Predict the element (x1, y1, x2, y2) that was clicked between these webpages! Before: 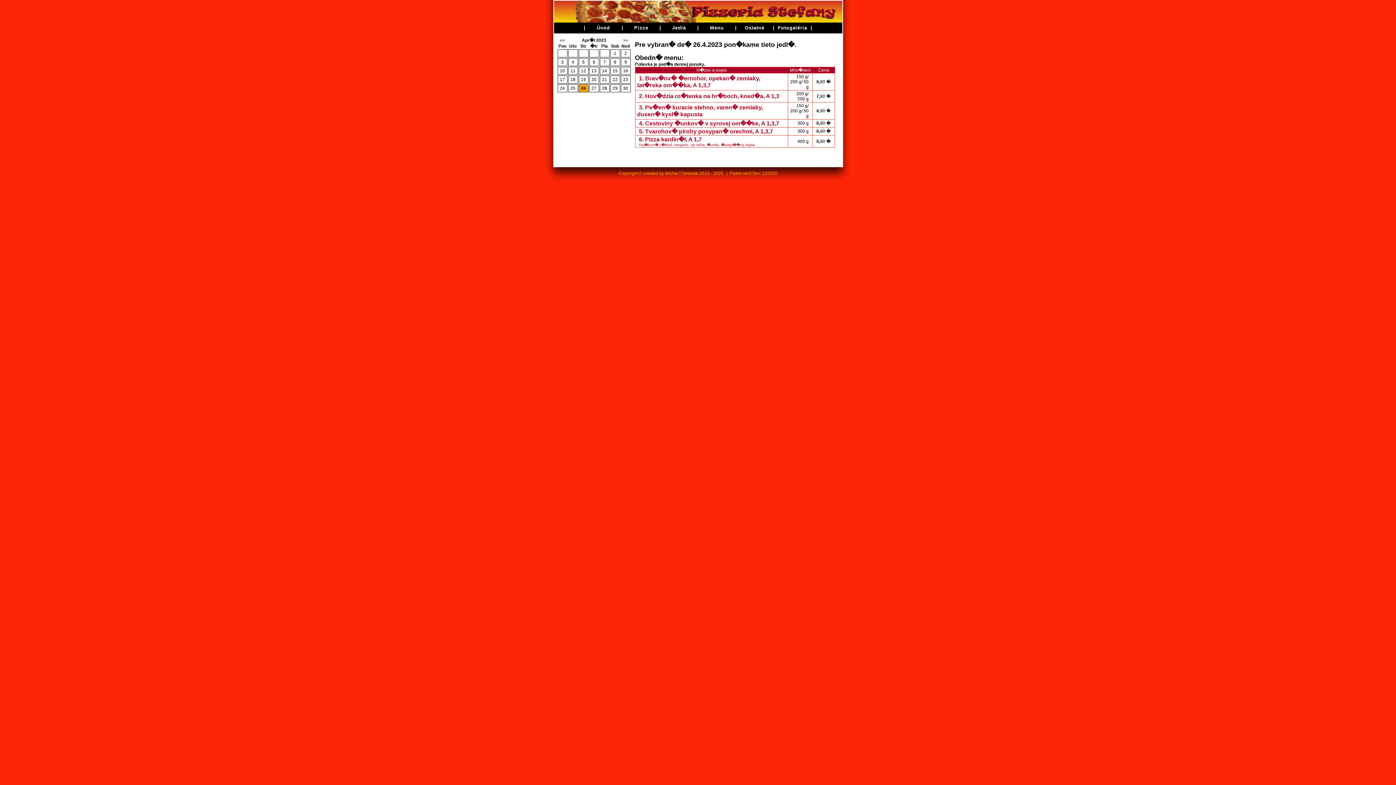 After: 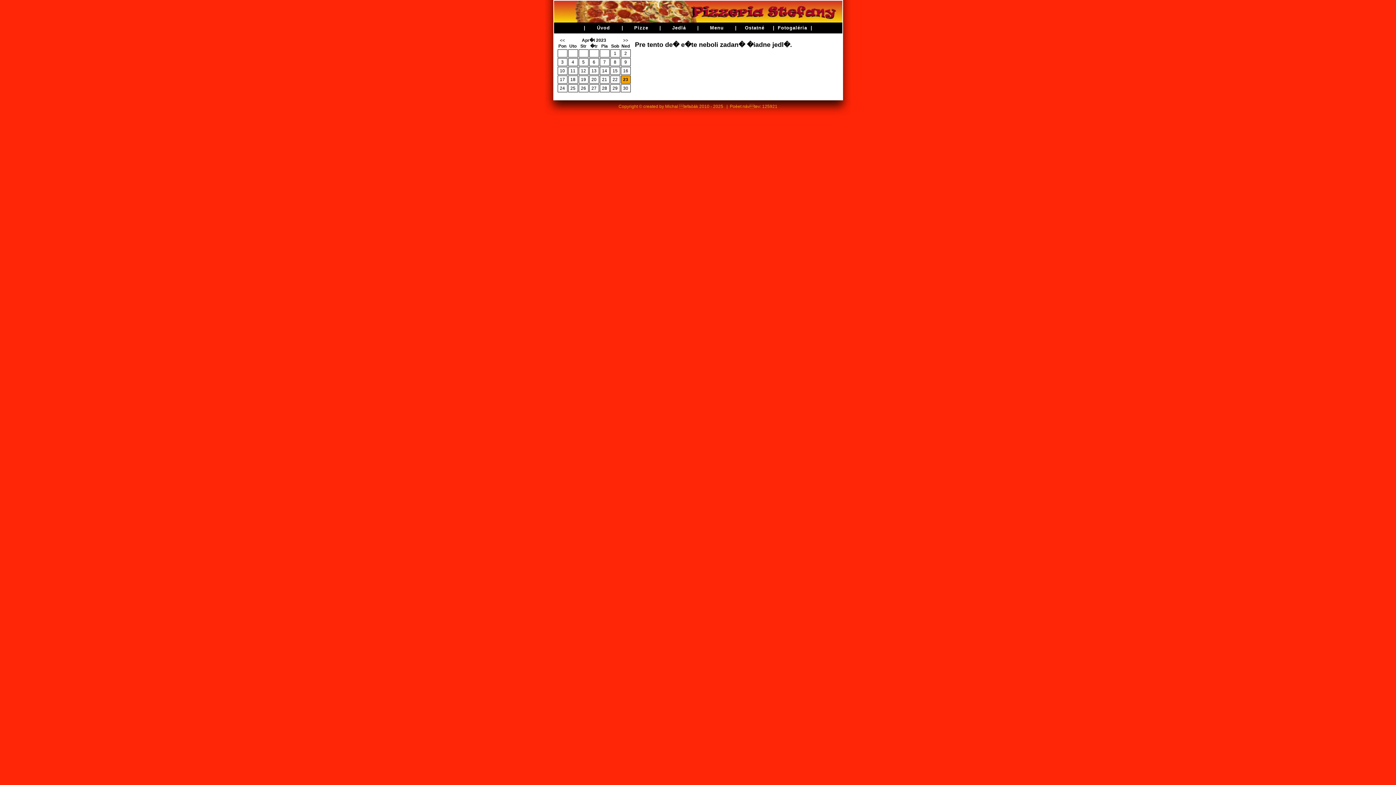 Action: label: 23 bbox: (621, 76, 630, 83)